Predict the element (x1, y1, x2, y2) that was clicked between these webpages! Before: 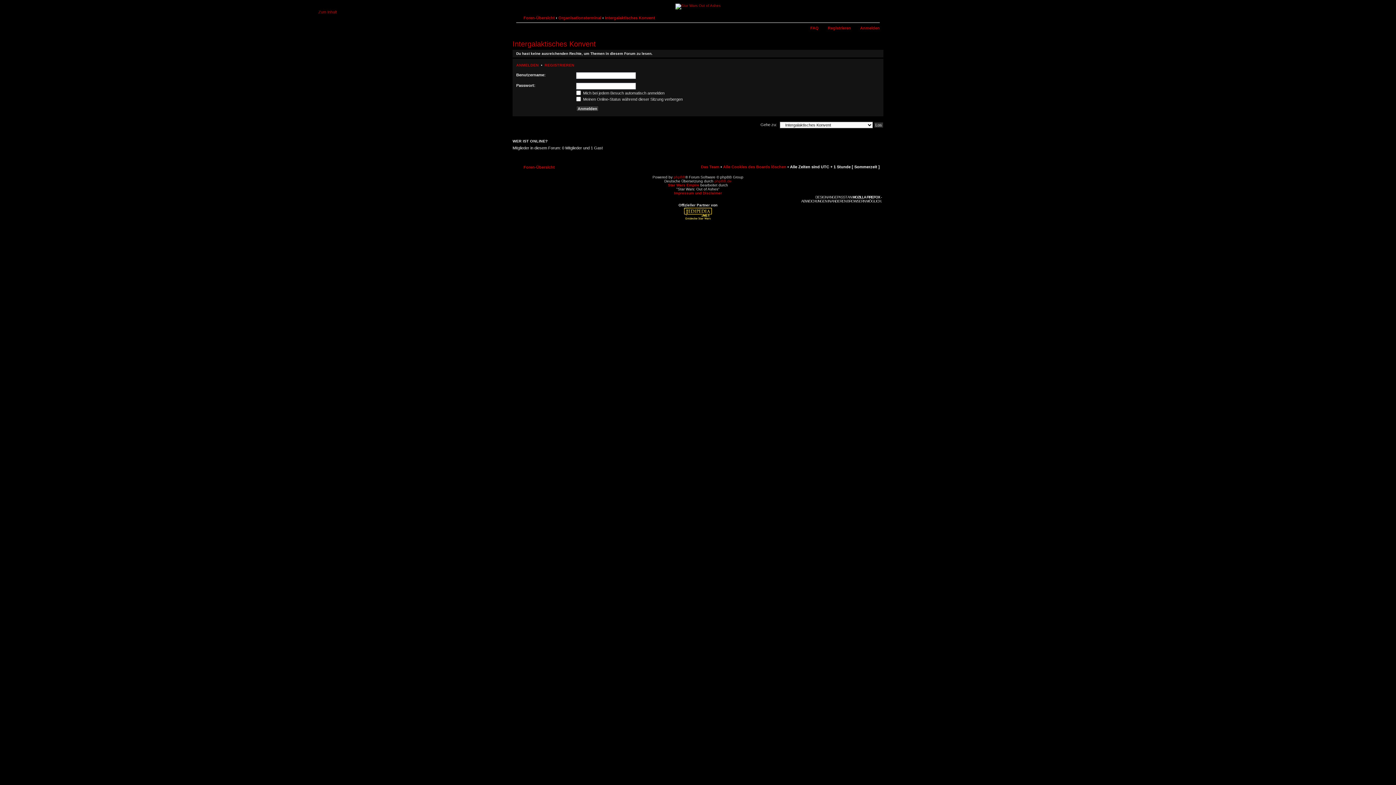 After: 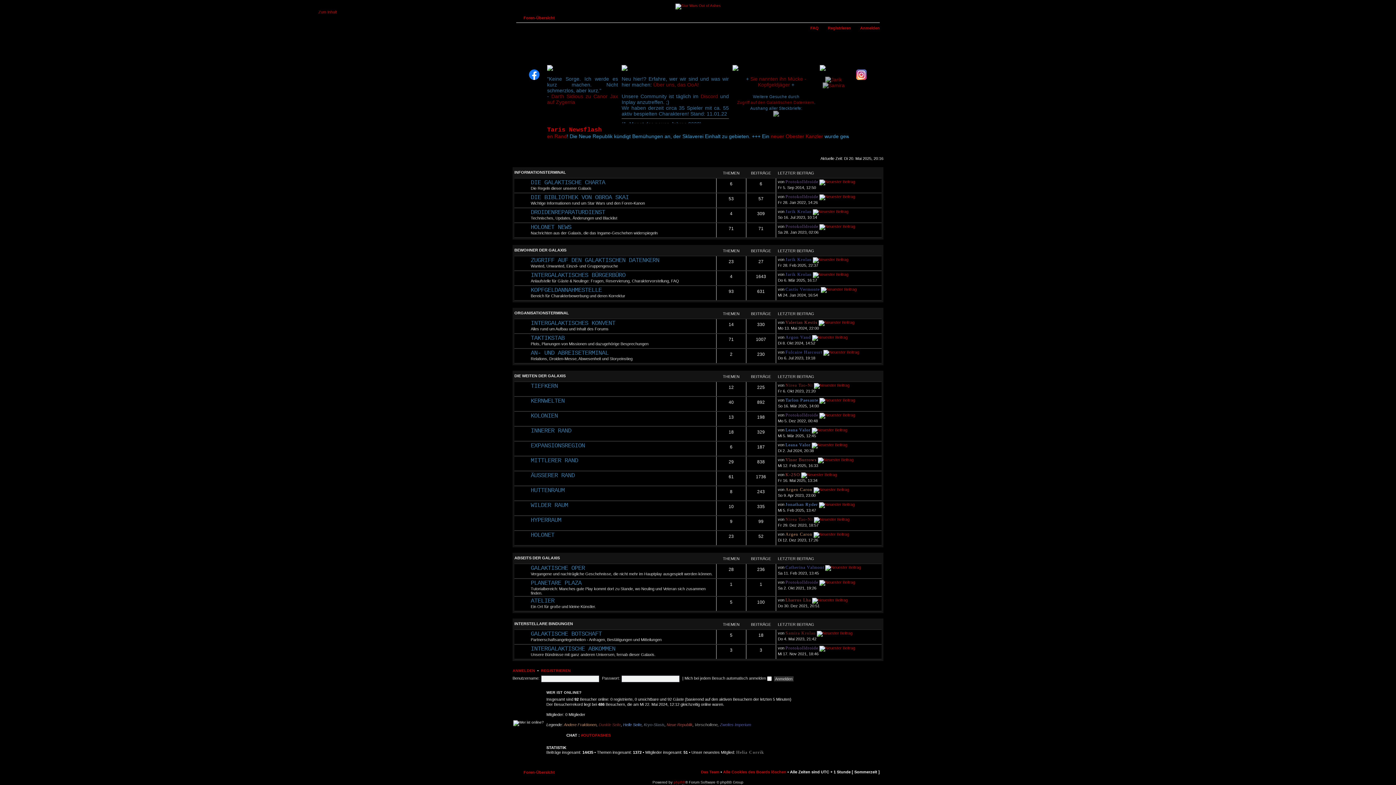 Action: bbox: (675, 3, 720, 7)